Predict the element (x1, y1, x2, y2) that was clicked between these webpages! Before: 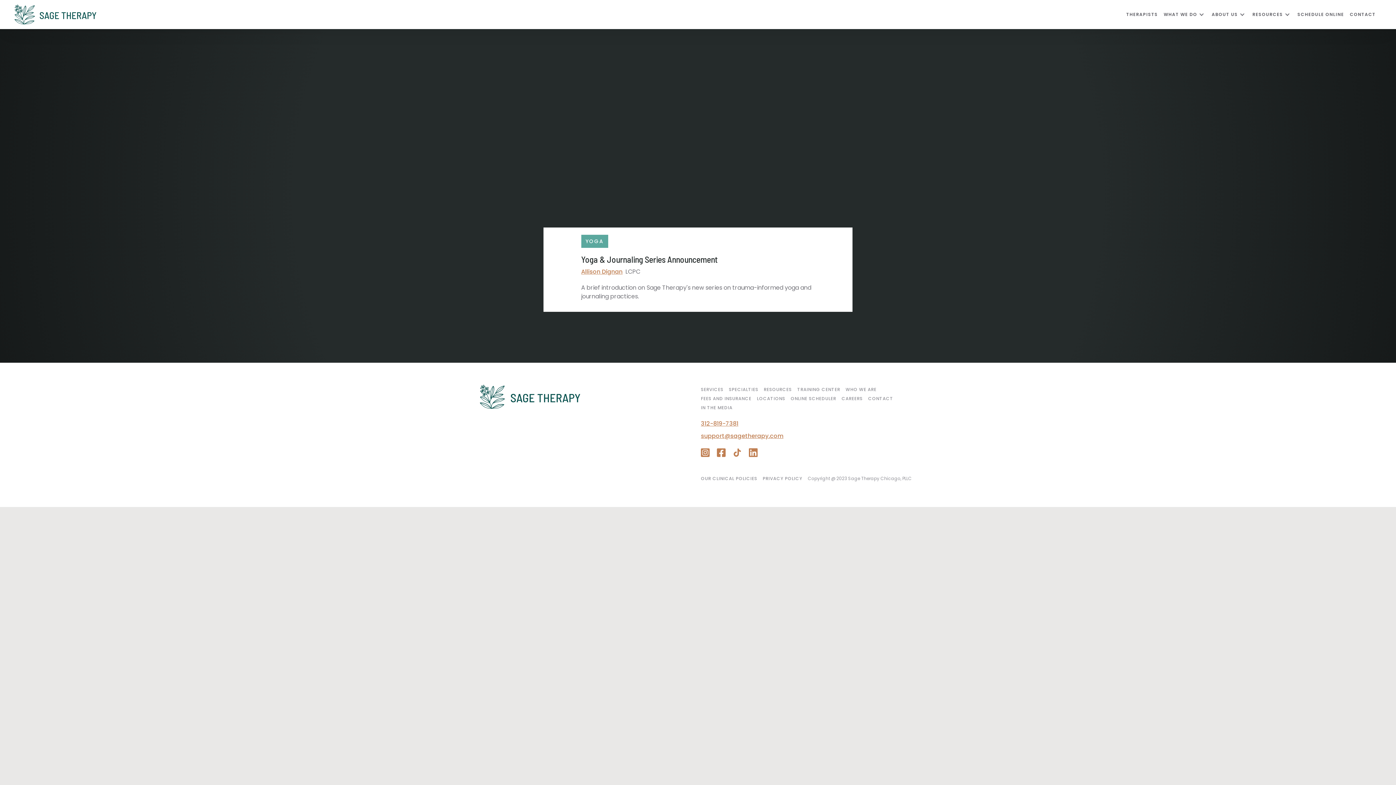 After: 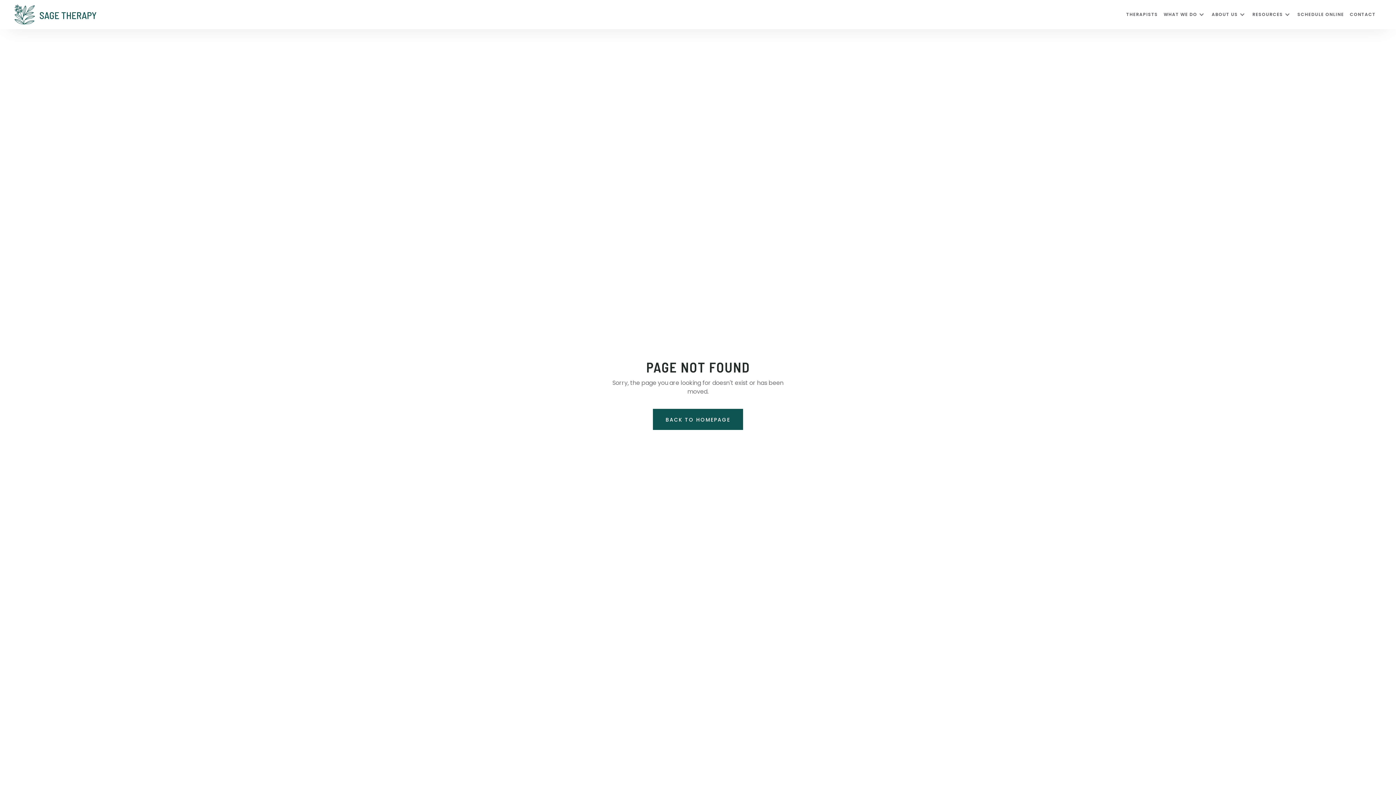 Action: bbox: (581, 267, 622, 276) label: Allison Dignan